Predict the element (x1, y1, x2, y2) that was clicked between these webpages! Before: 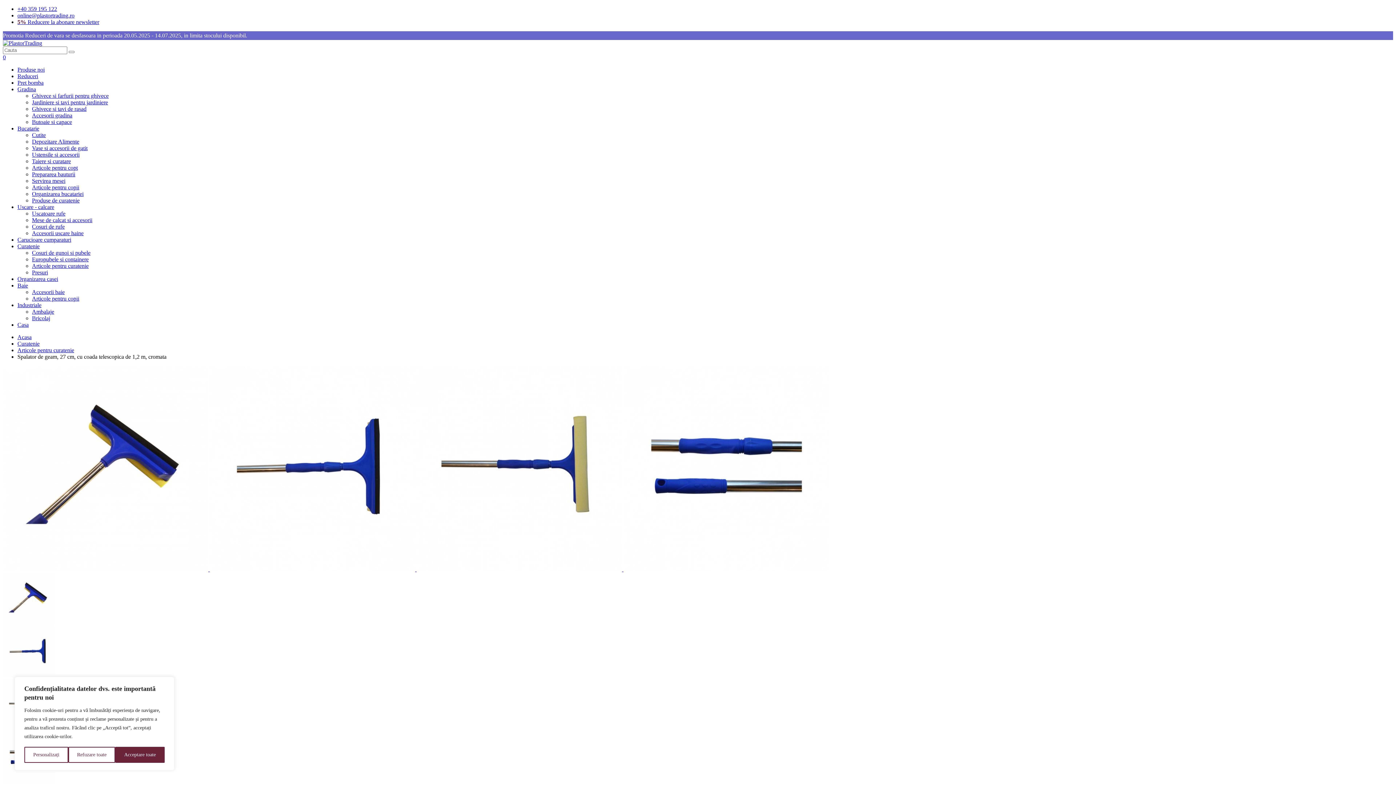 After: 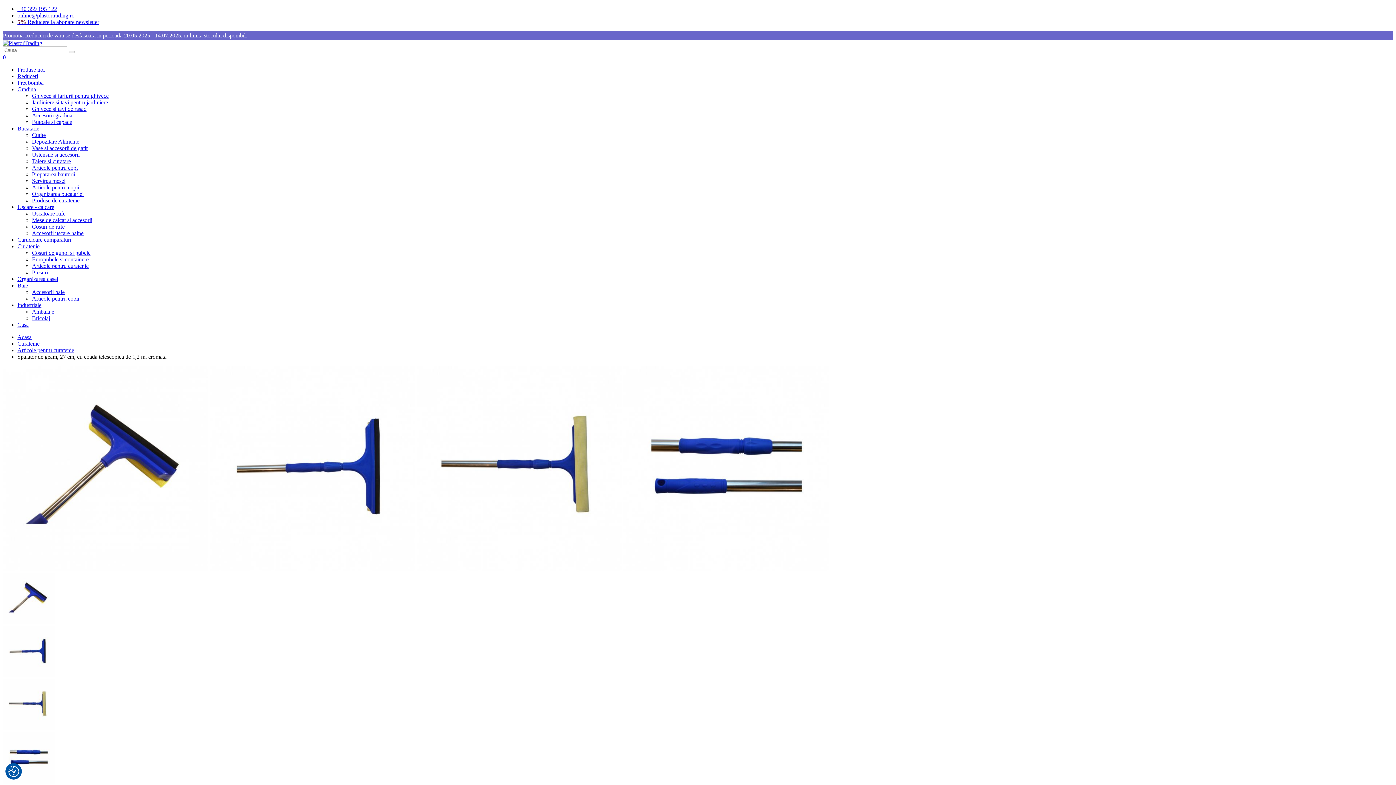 Action: bbox: (68, 747, 115, 763) label: Refuzare toate